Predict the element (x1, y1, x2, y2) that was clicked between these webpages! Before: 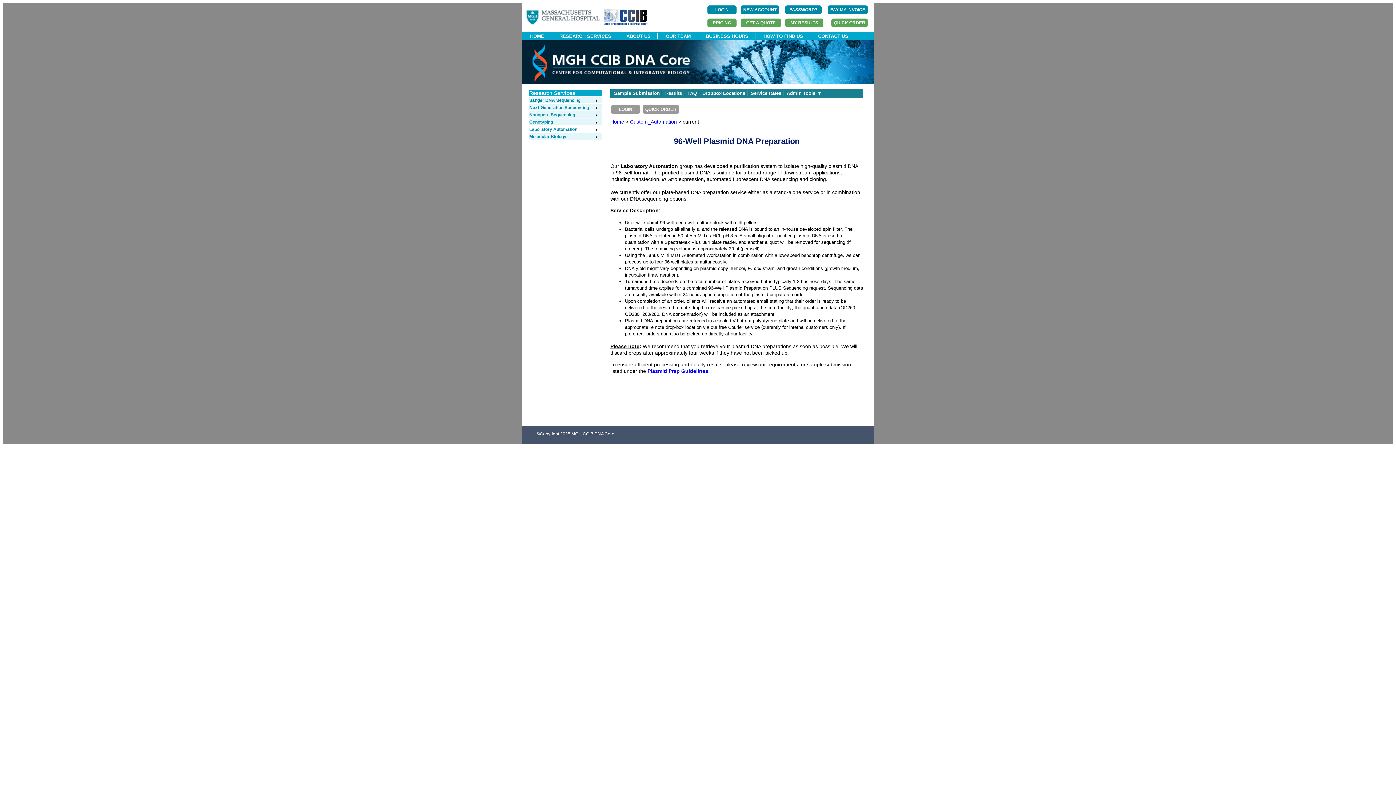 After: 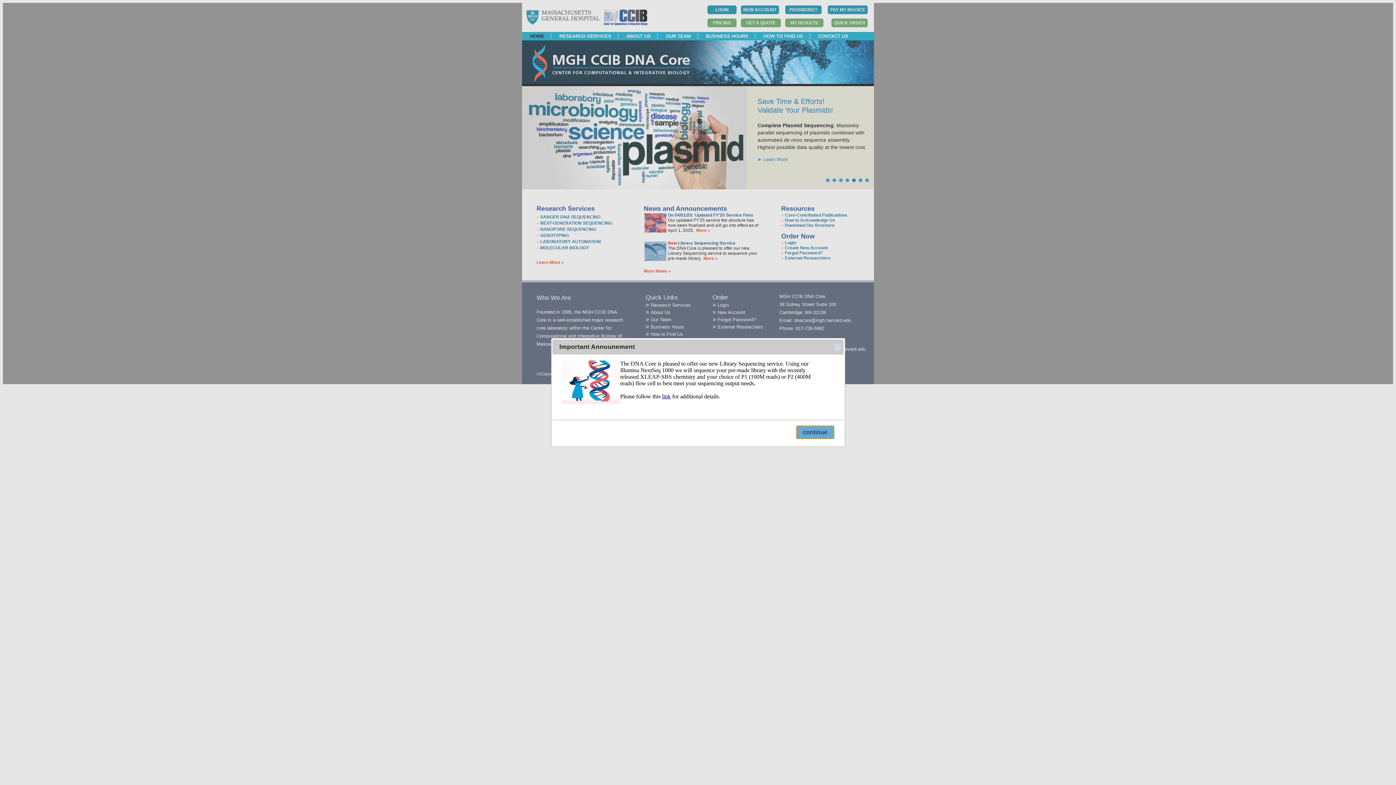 Action: bbox: (523, 33, 551, 38) label: HOME